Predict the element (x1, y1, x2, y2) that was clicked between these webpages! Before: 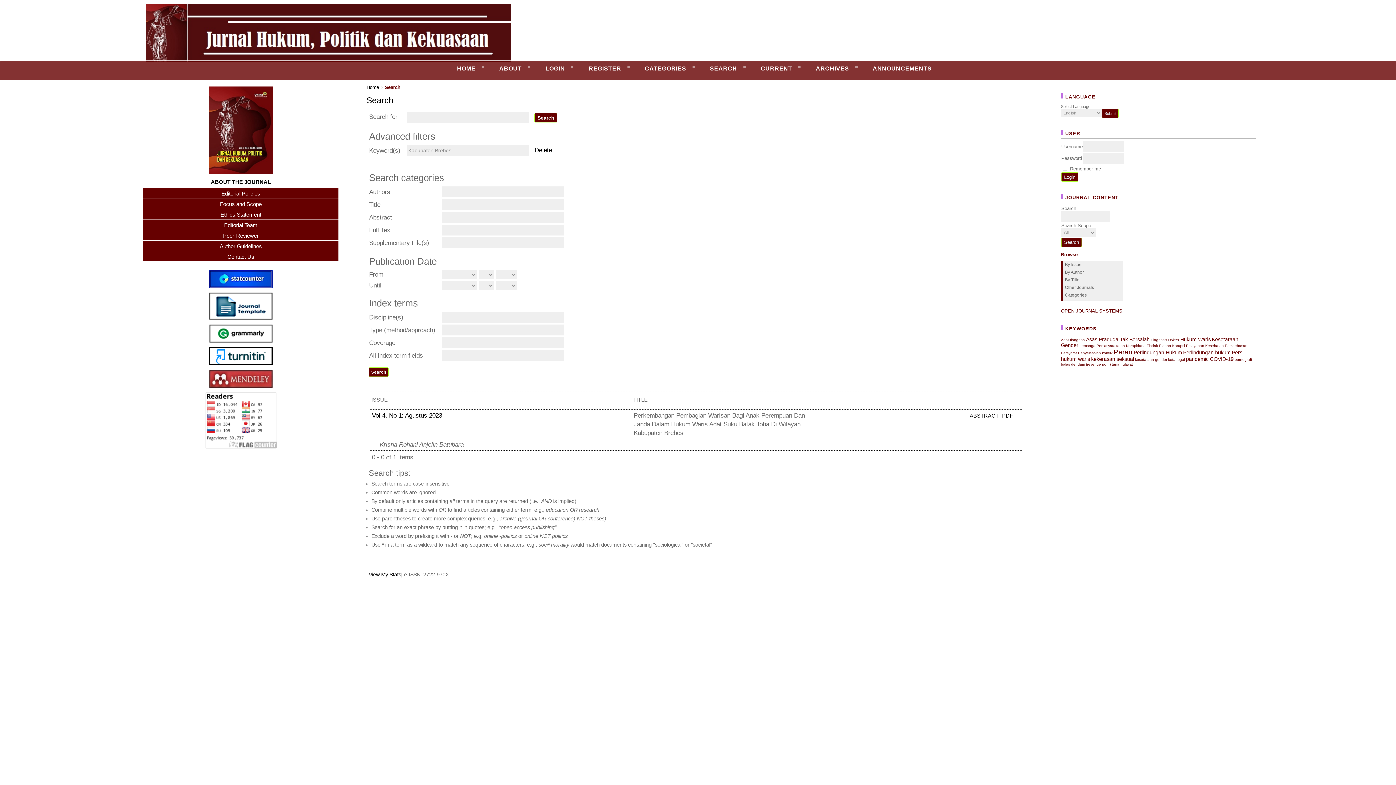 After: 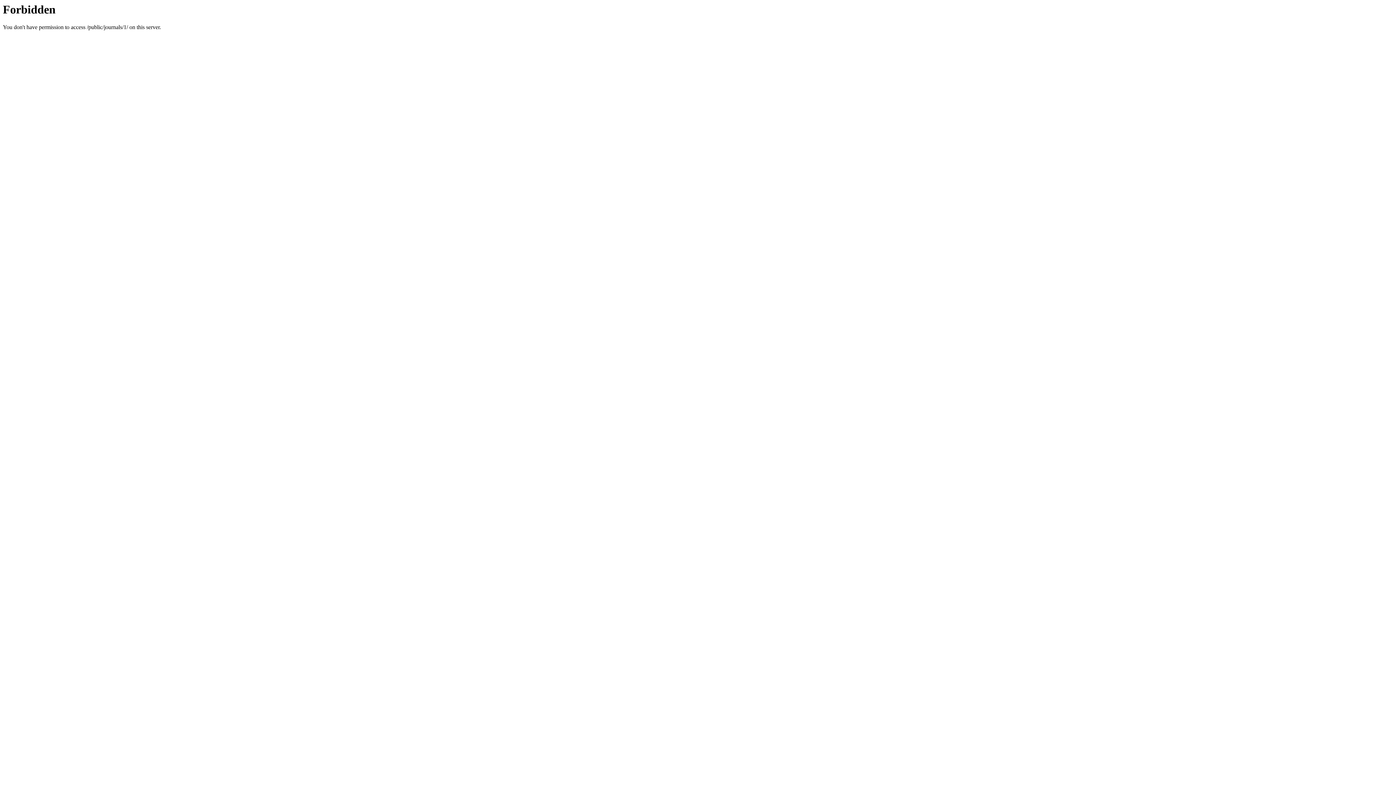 Action: bbox: (143, 81, 158, 86) label: Contact